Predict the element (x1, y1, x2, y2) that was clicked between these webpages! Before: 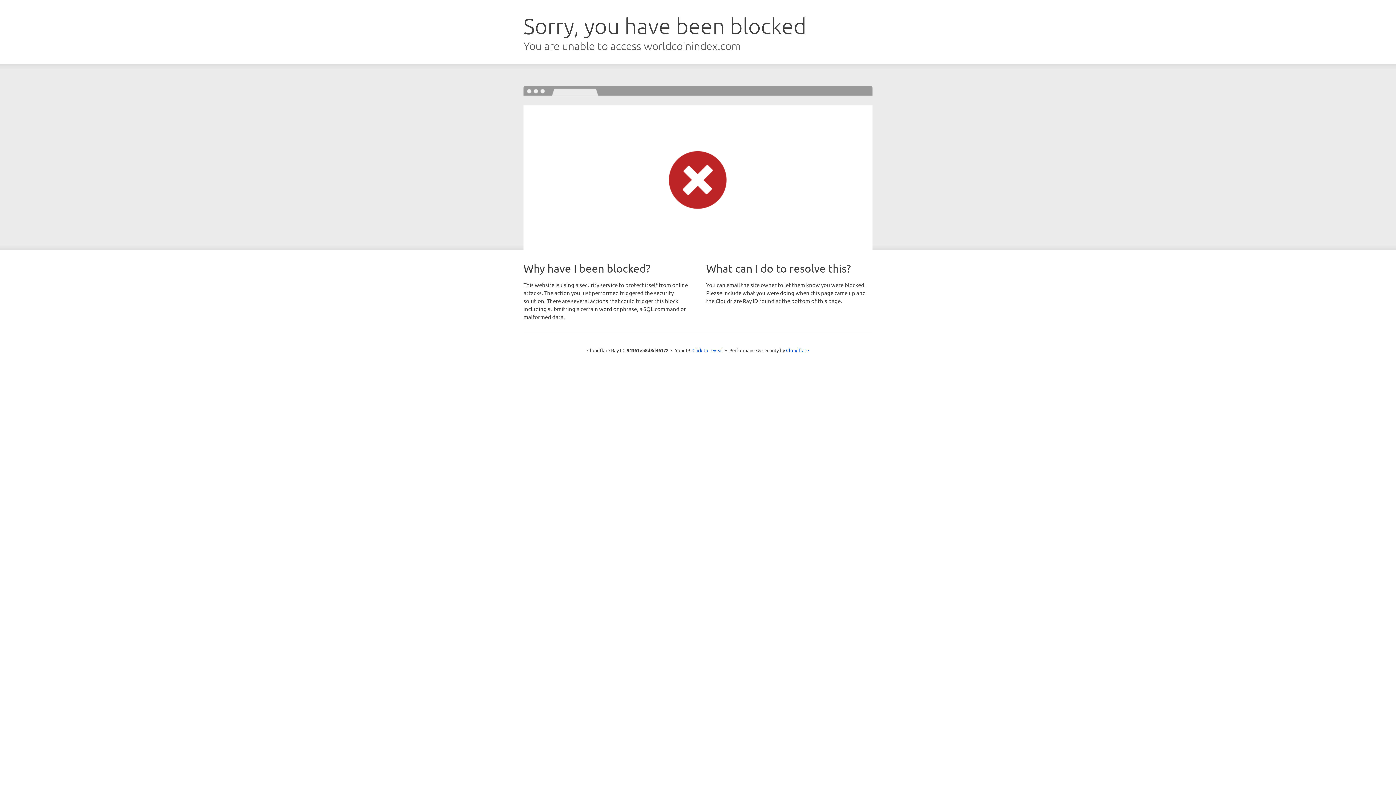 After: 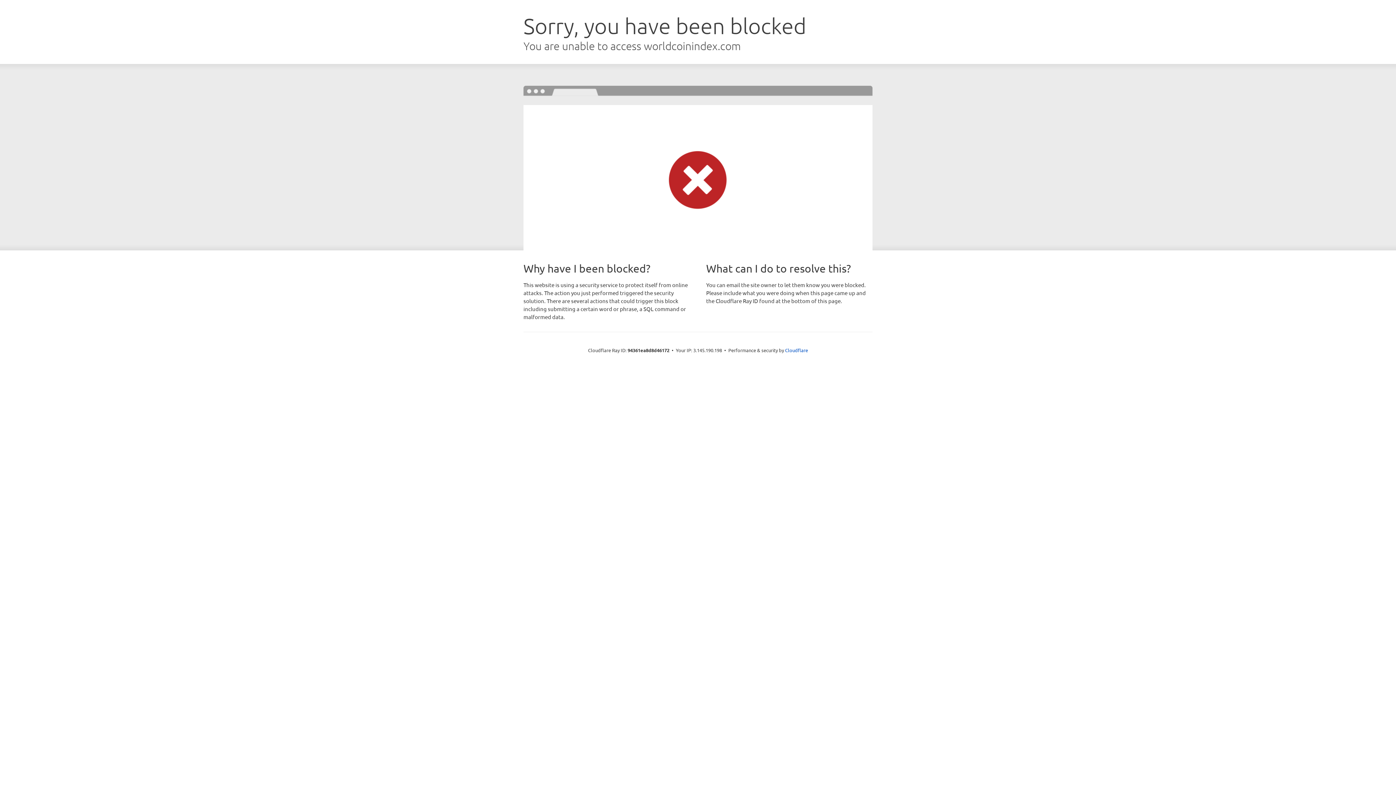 Action: bbox: (692, 346, 723, 353) label: Click to reveal